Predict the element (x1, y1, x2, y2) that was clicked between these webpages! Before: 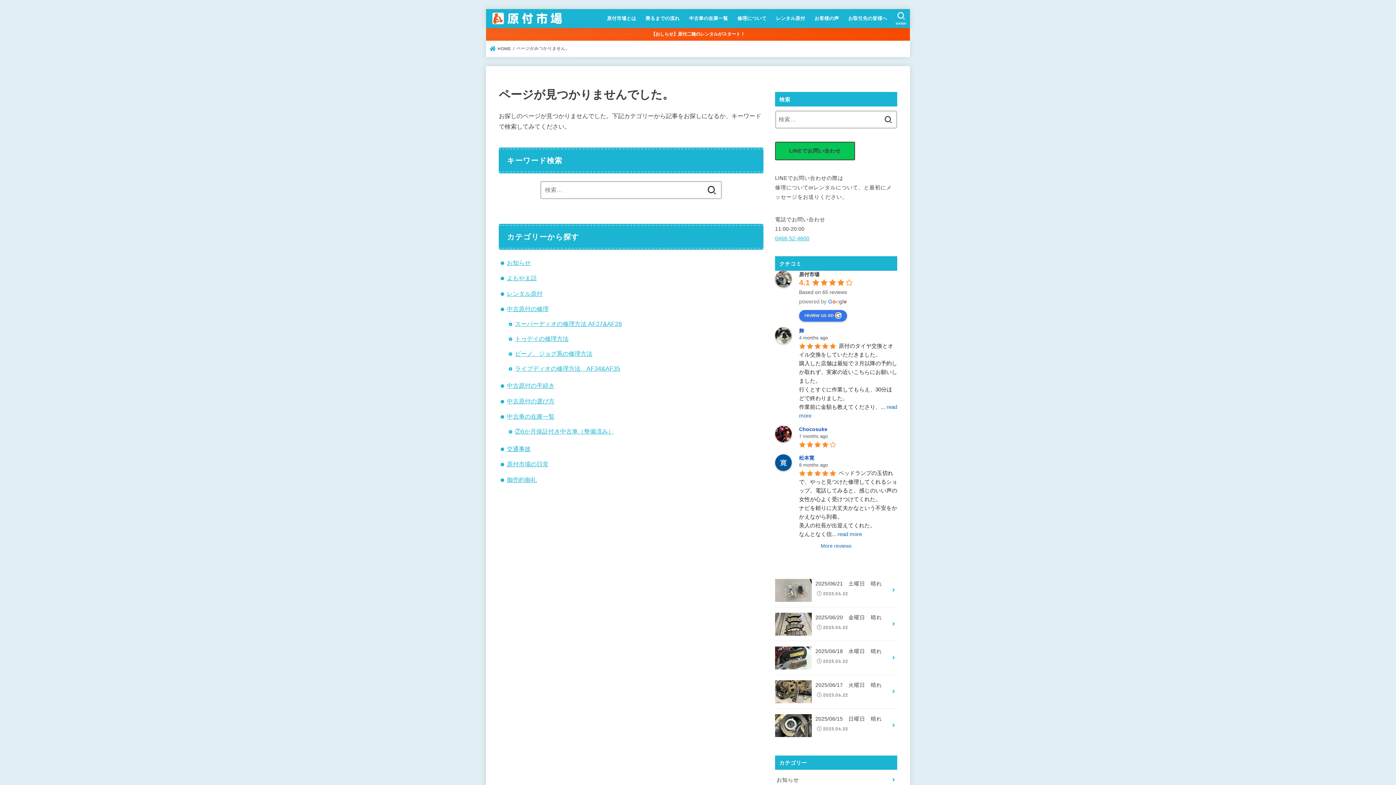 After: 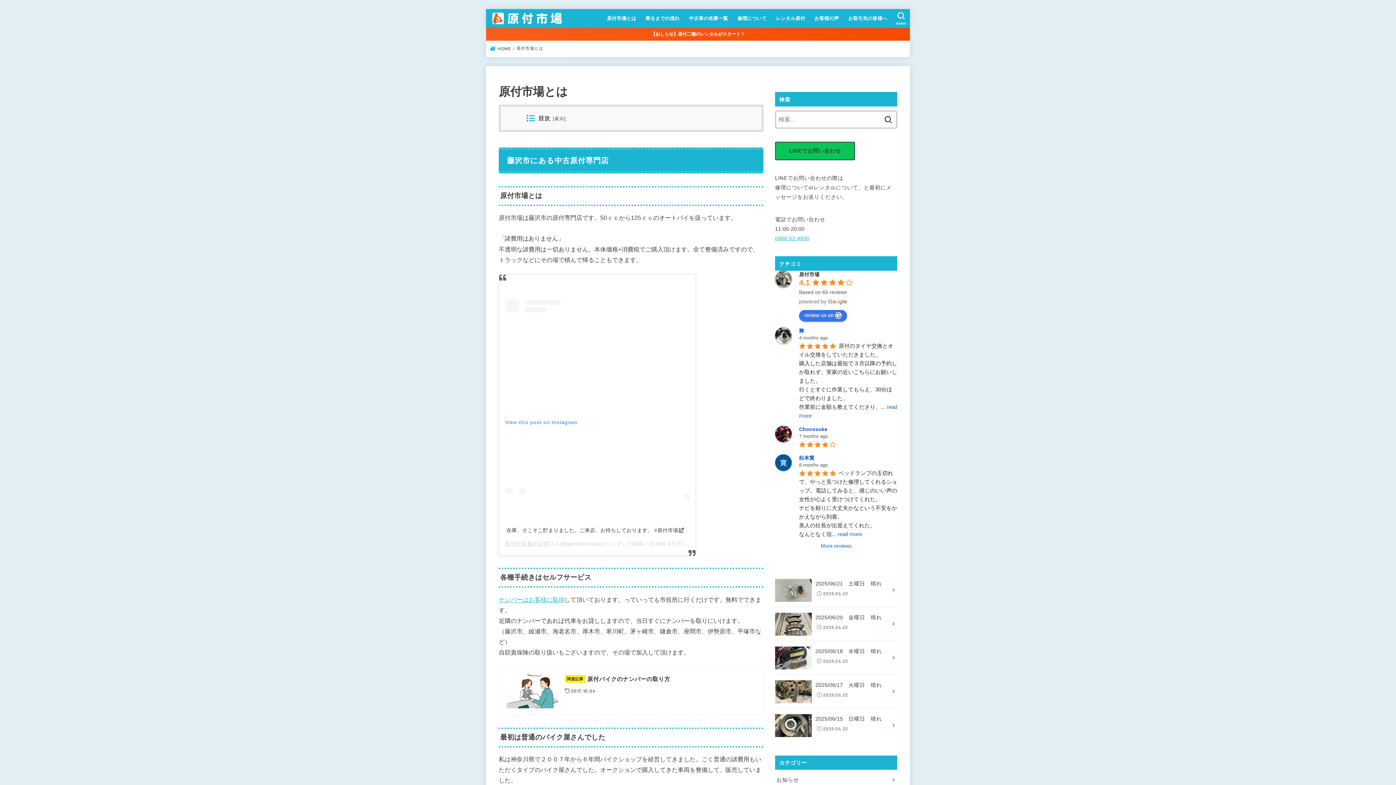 Action: label: 原付市場とは bbox: (602, 10, 641, 26)